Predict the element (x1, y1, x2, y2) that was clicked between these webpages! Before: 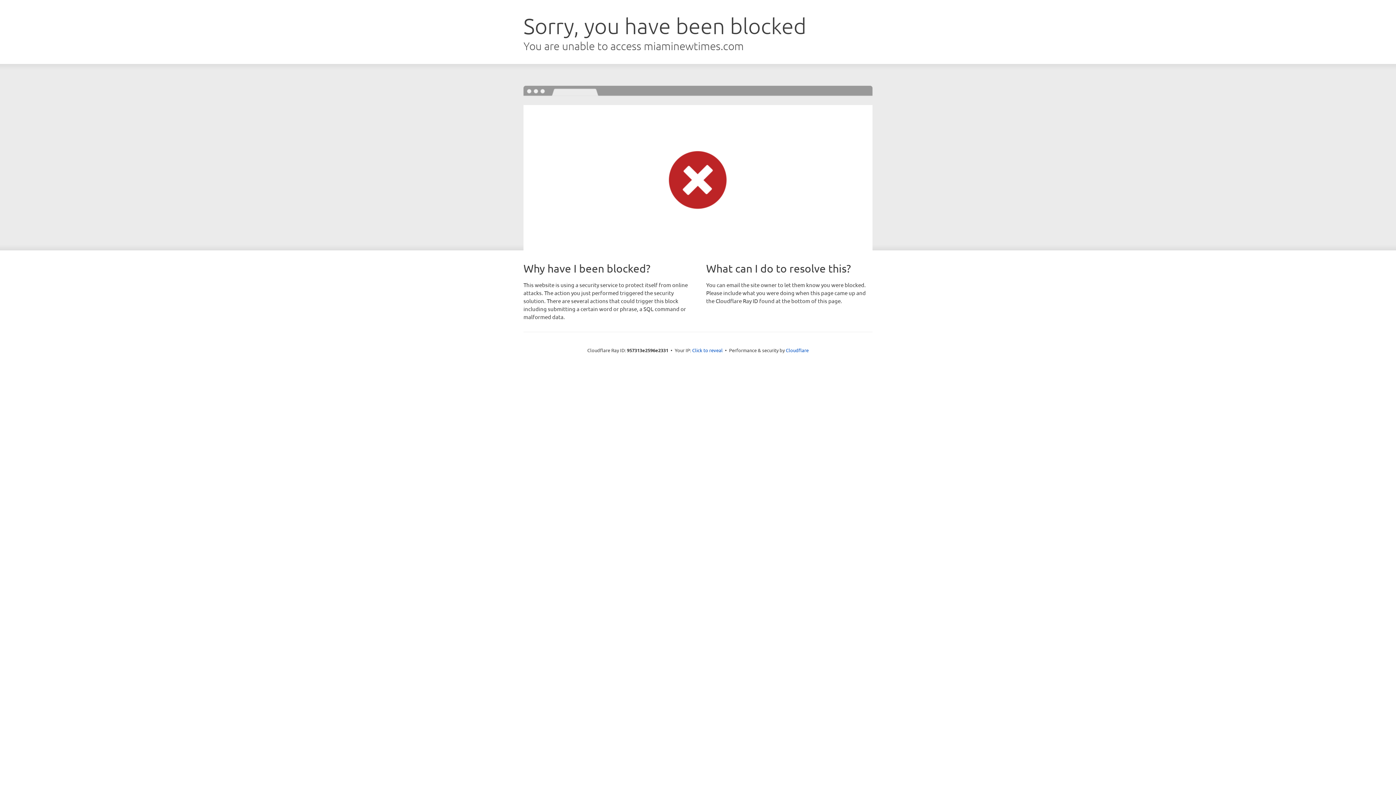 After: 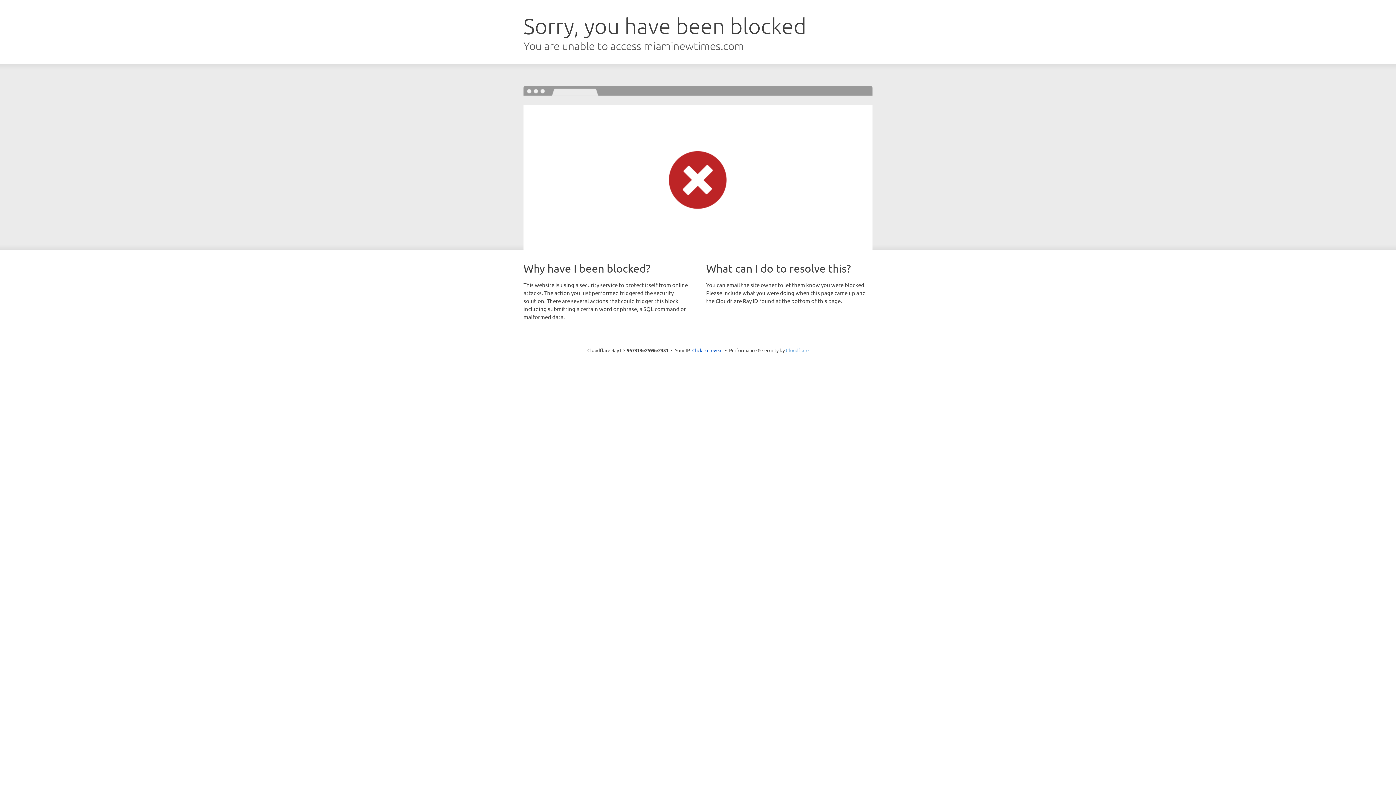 Action: bbox: (786, 347, 808, 353) label: Cloudflare